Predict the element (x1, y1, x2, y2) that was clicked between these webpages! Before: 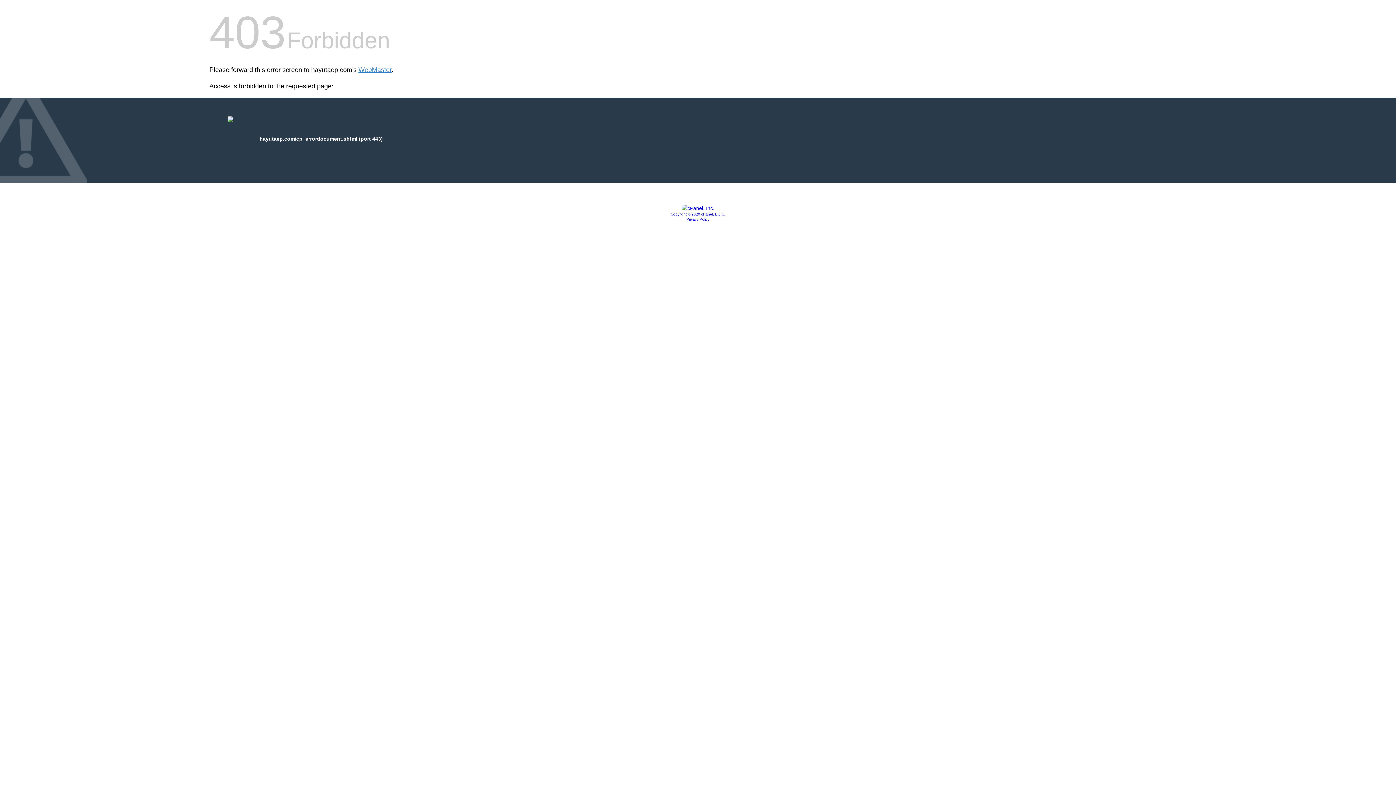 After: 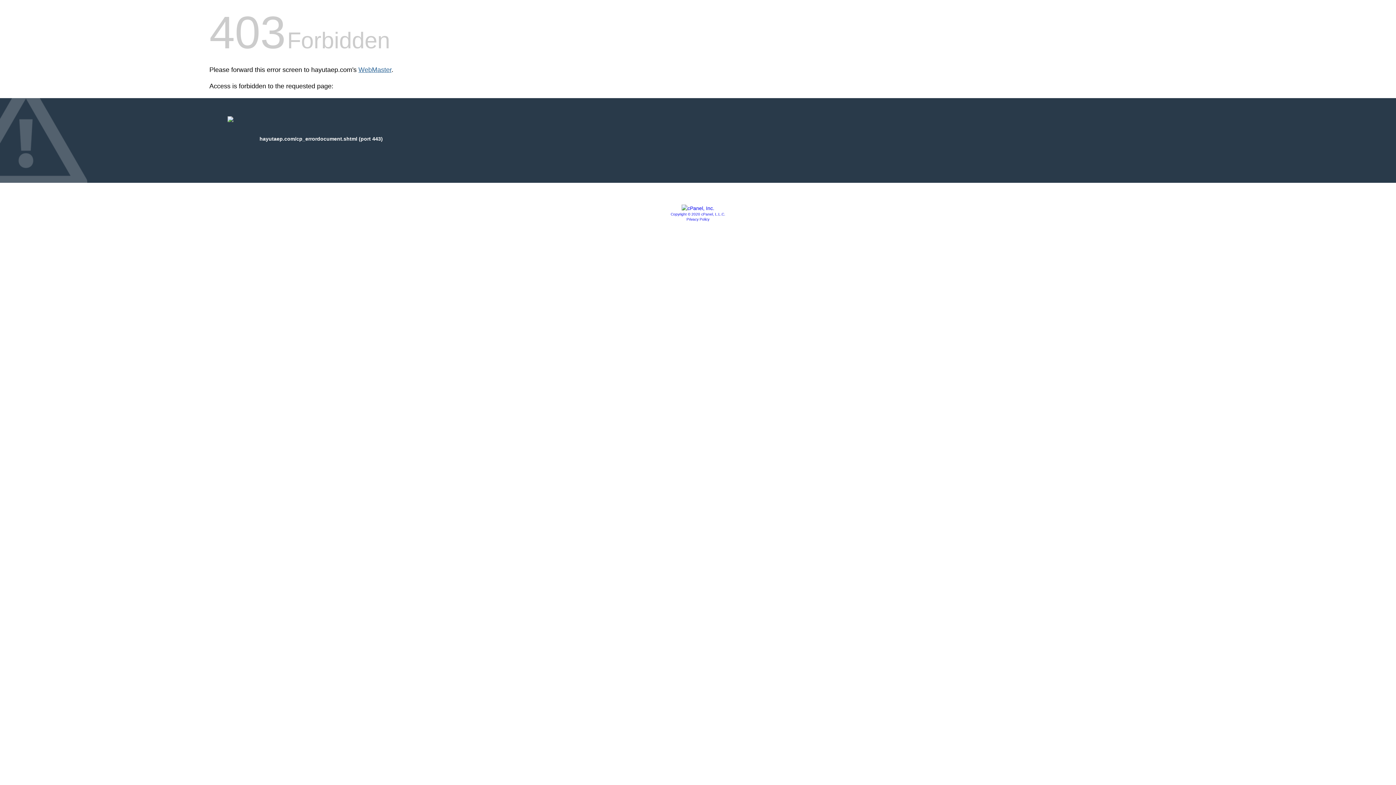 Action: bbox: (358, 66, 391, 73) label: WebMaster